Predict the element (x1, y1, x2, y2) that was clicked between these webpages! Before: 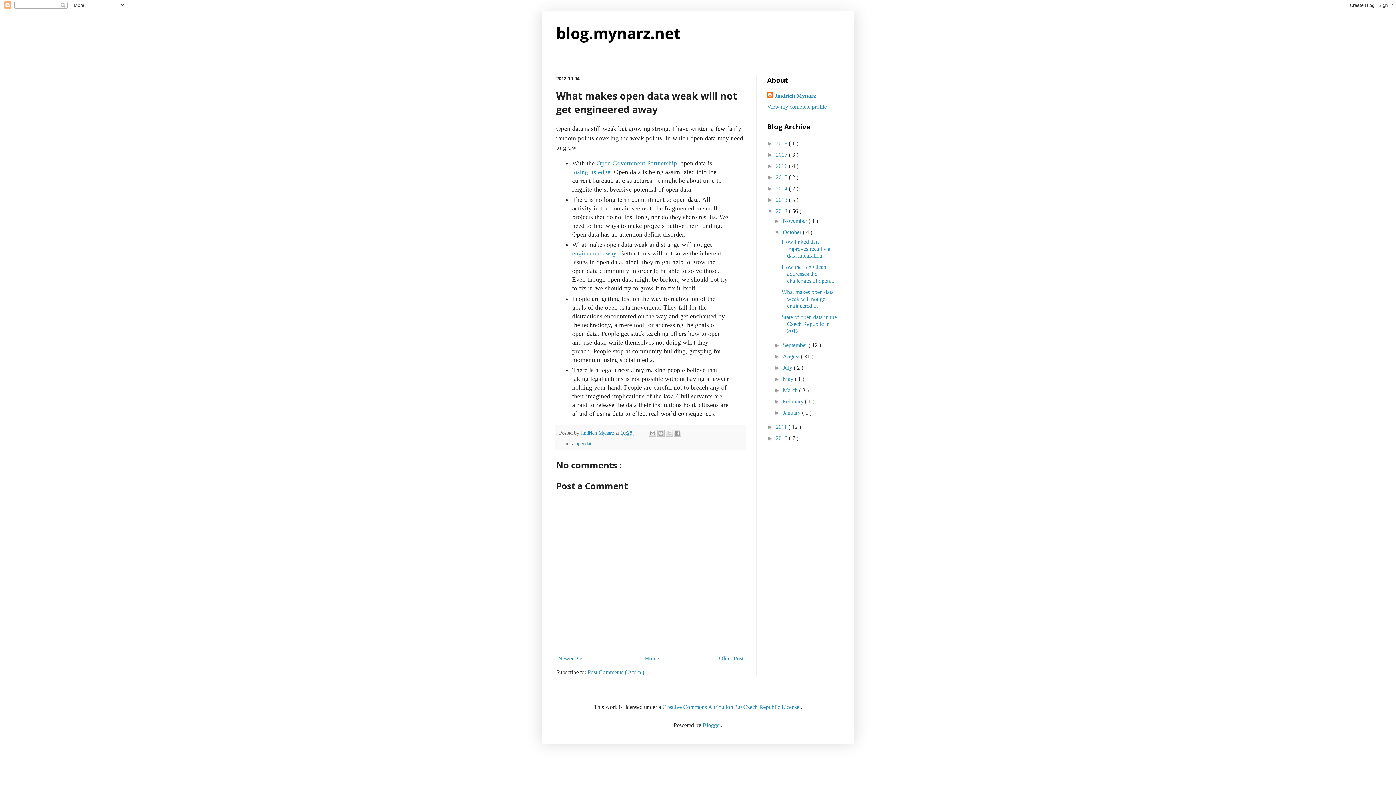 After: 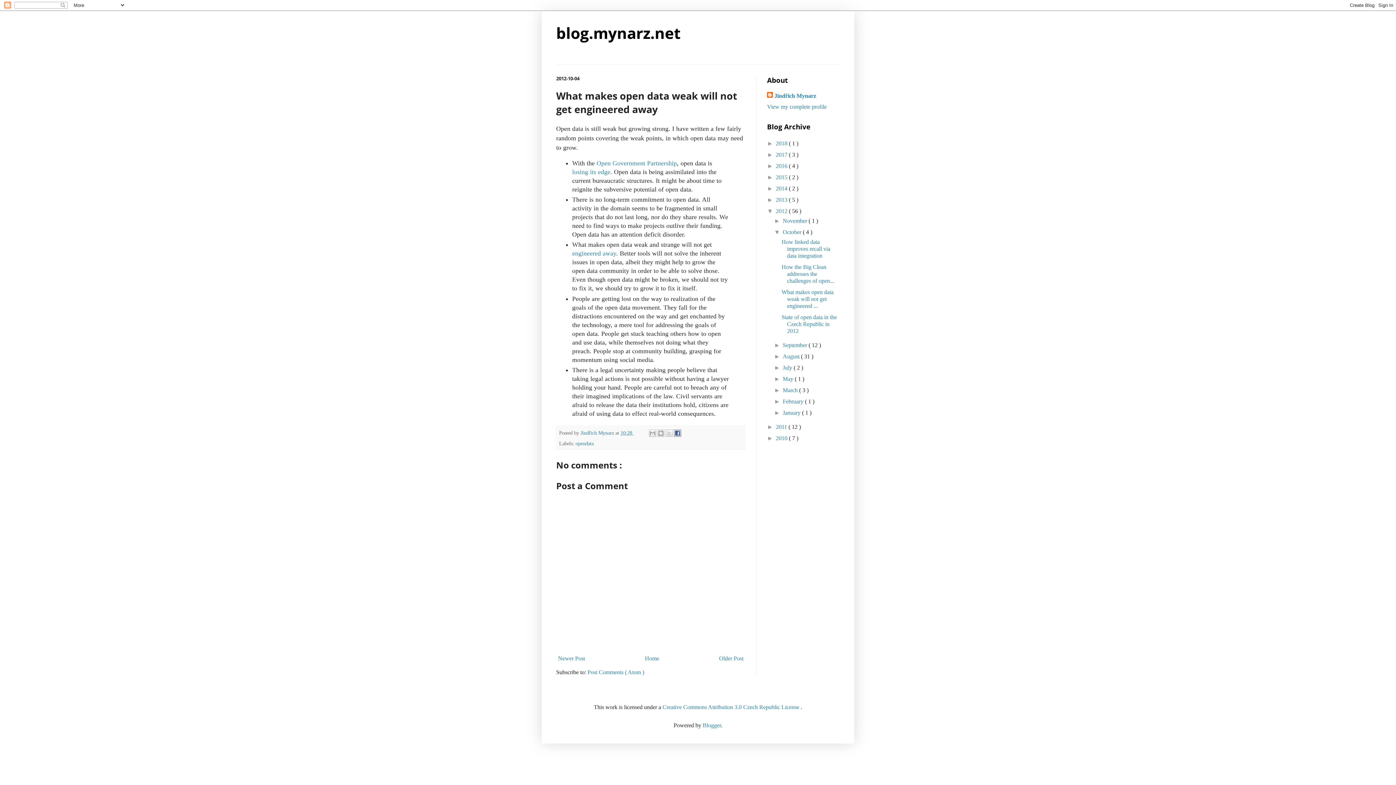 Action: label: Share to Facebook bbox: (674, 429, 681, 437)